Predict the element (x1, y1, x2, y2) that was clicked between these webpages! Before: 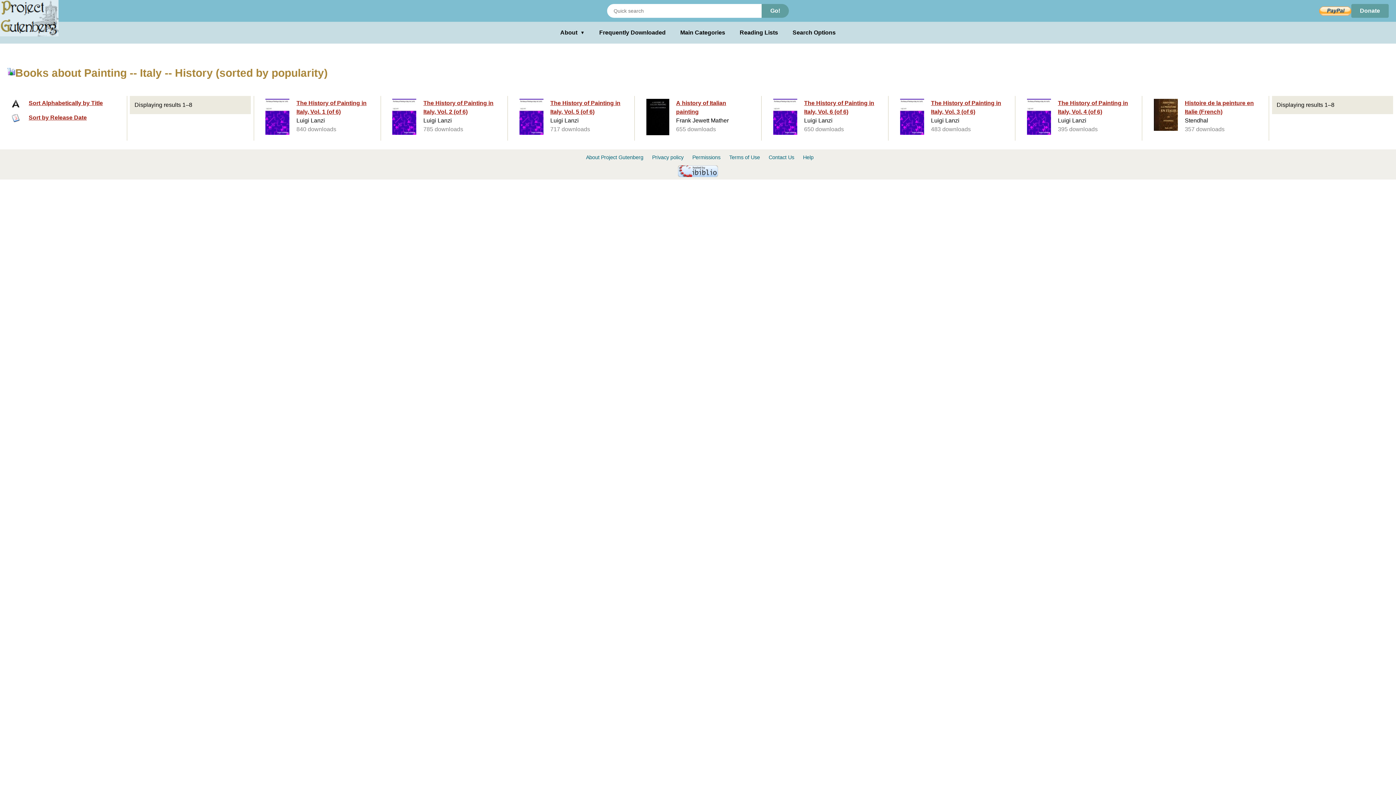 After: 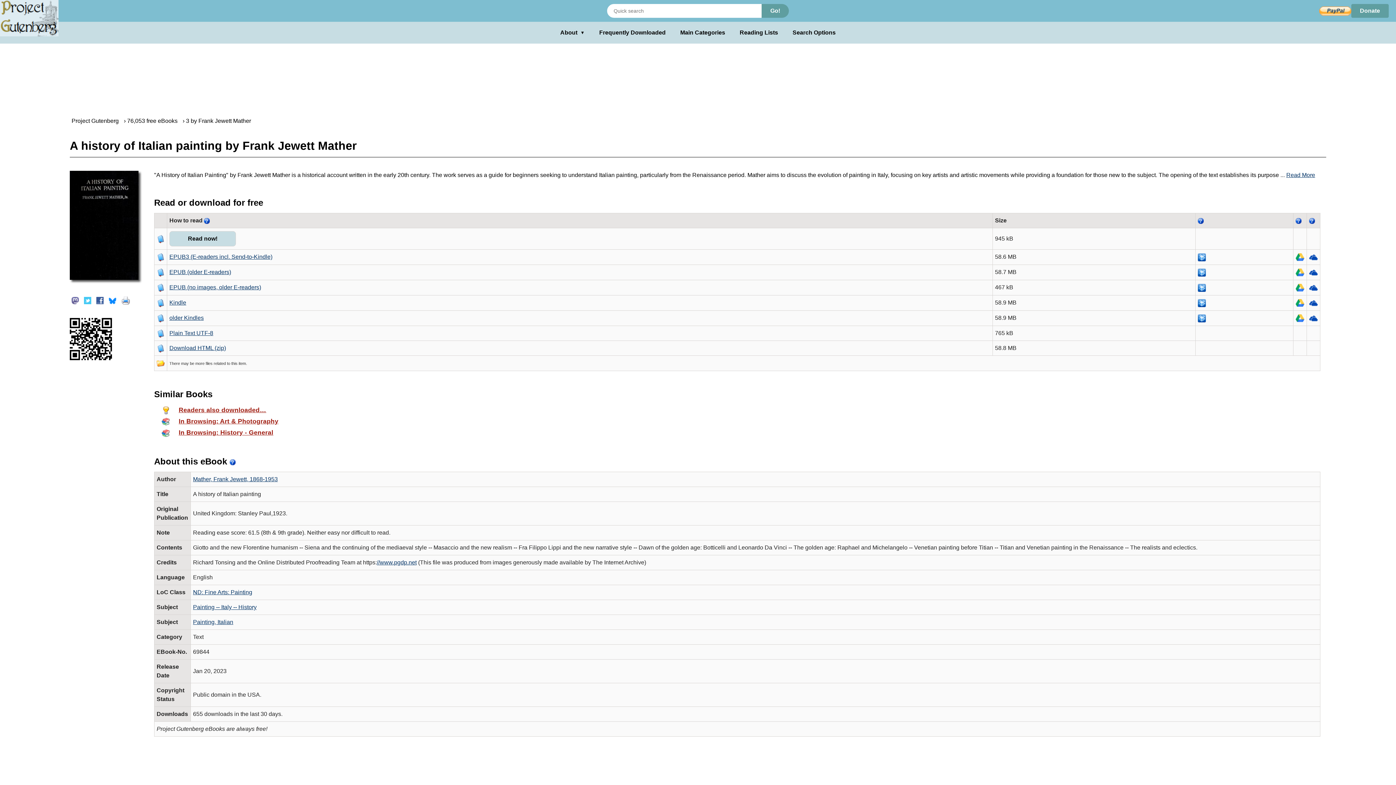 Action: bbox: (639, 97, 756, 139) label: A history of Italian painting
Frank Jewett Mather
655 downloads